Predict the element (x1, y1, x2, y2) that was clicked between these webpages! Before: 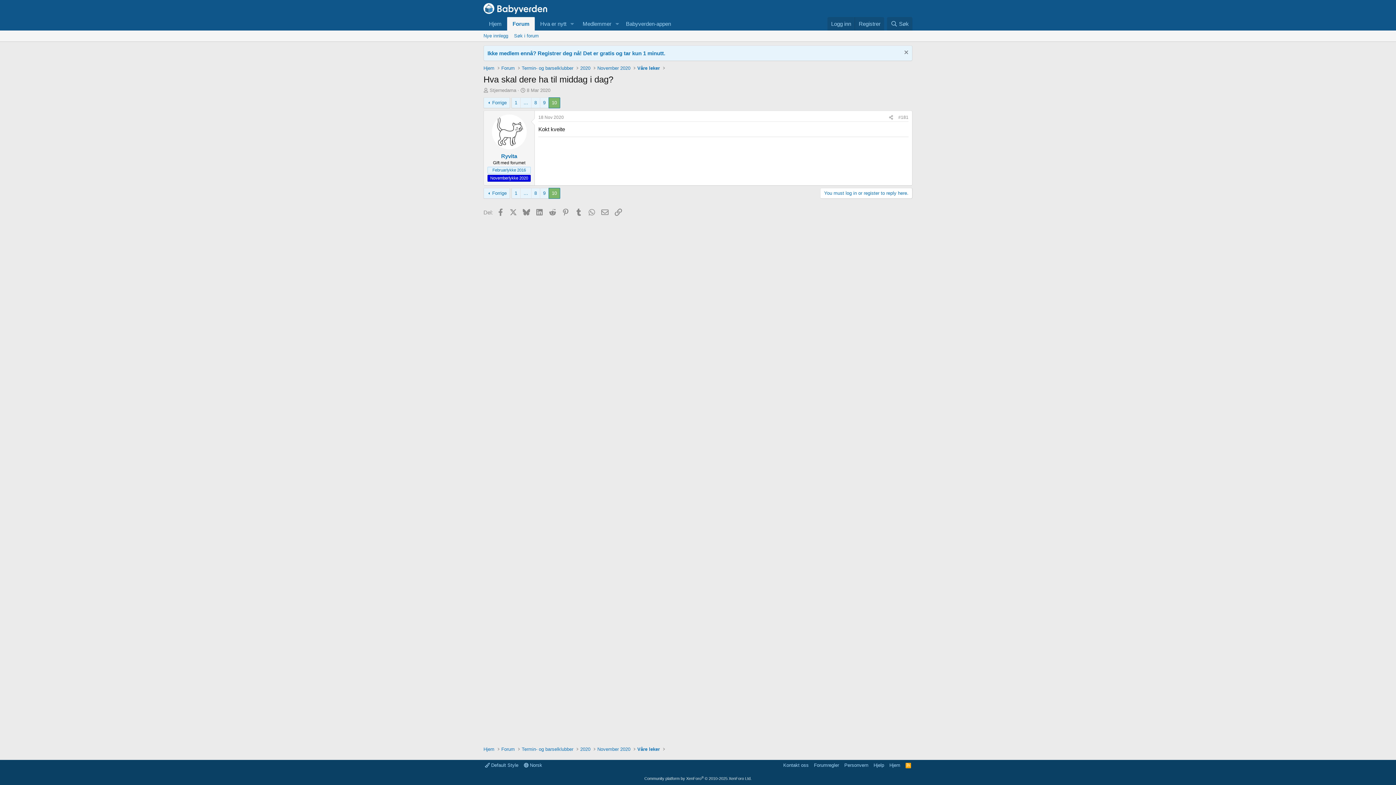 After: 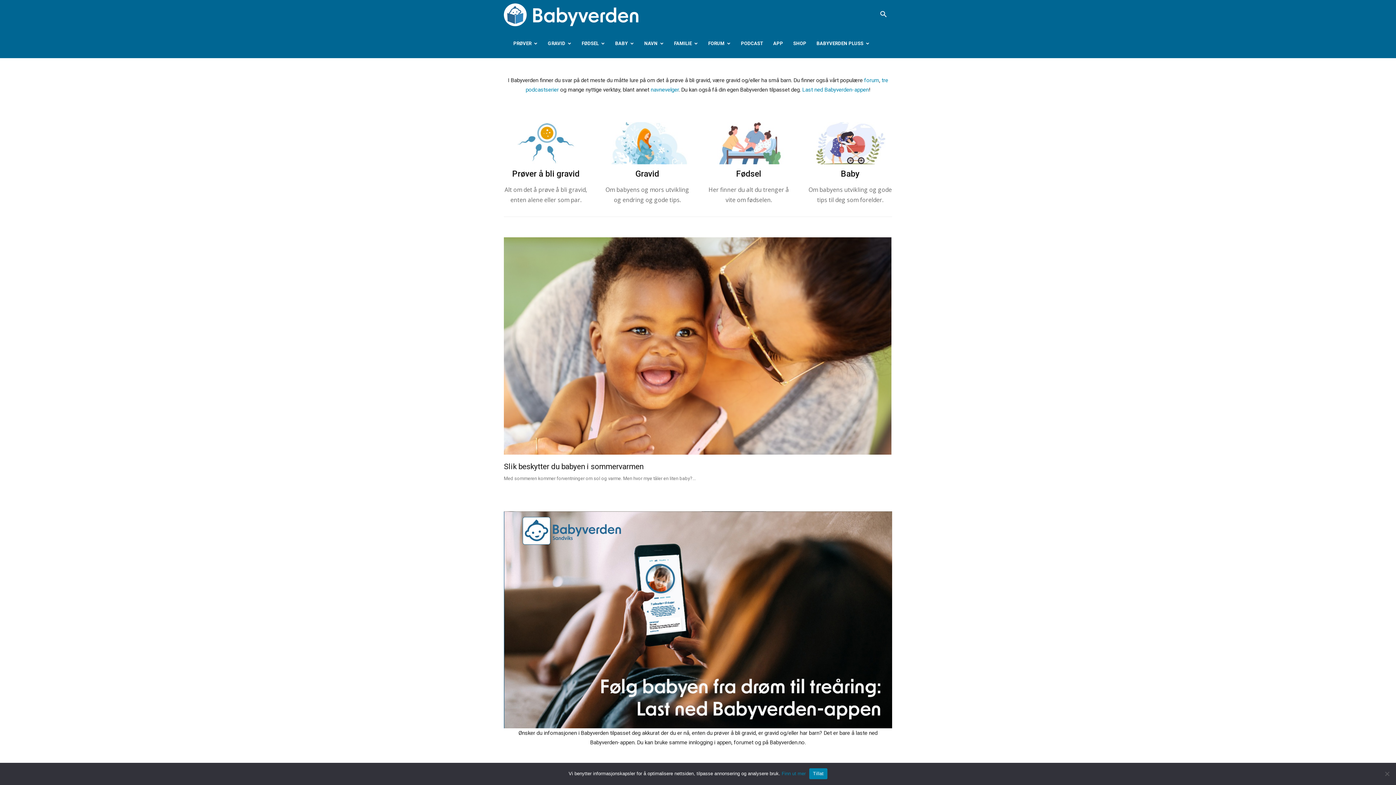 Action: bbox: (483, 8, 547, 14)